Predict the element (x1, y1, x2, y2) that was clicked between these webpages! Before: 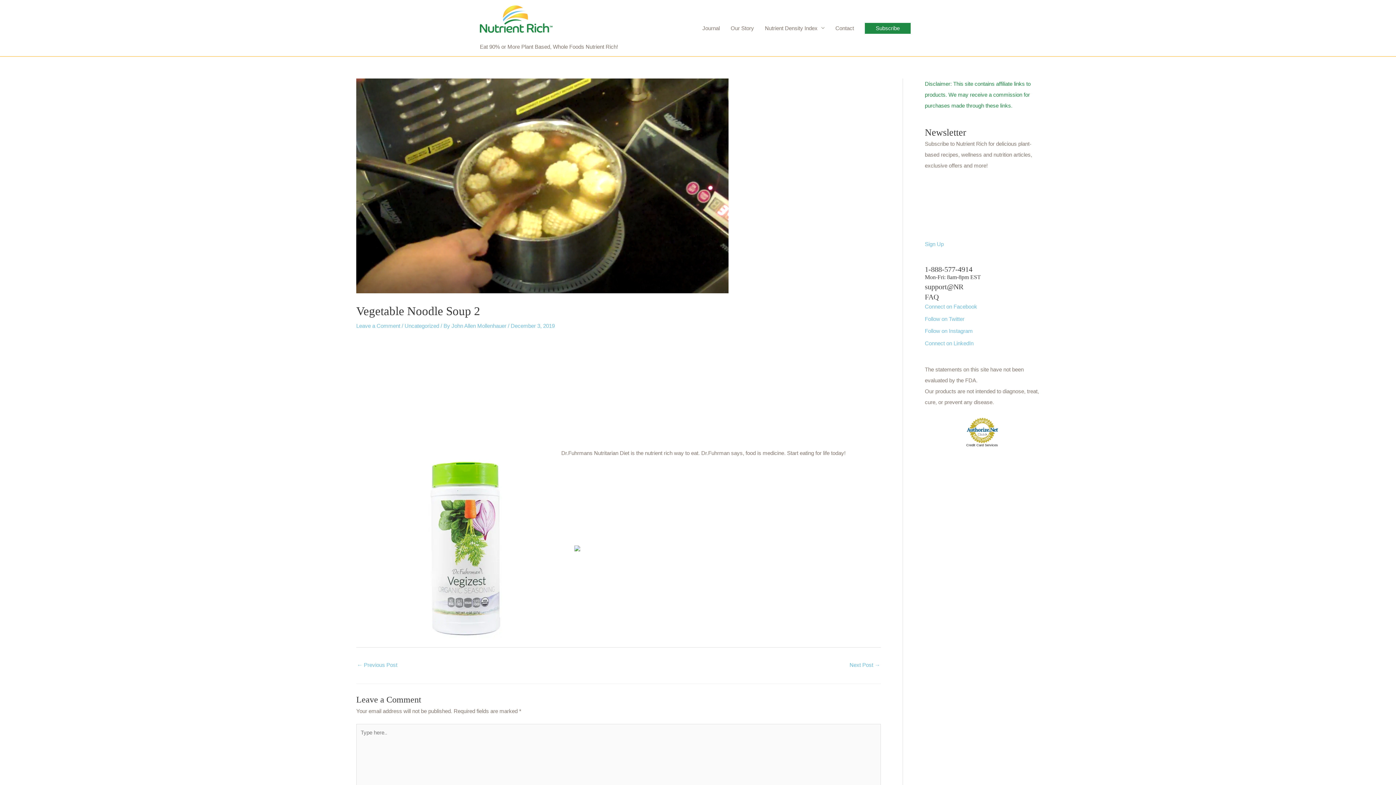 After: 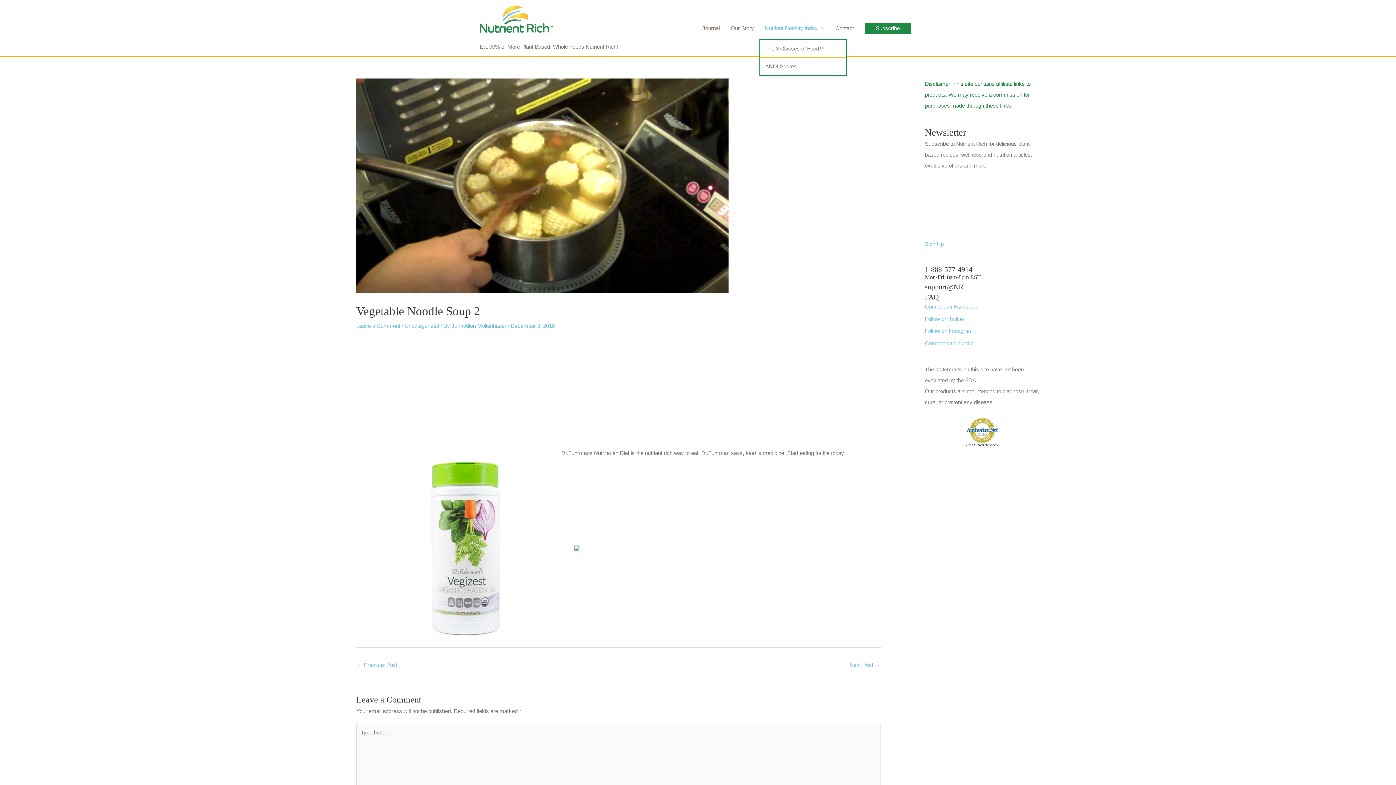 Action: label: Nutrient Density Index bbox: (759, 17, 830, 39)